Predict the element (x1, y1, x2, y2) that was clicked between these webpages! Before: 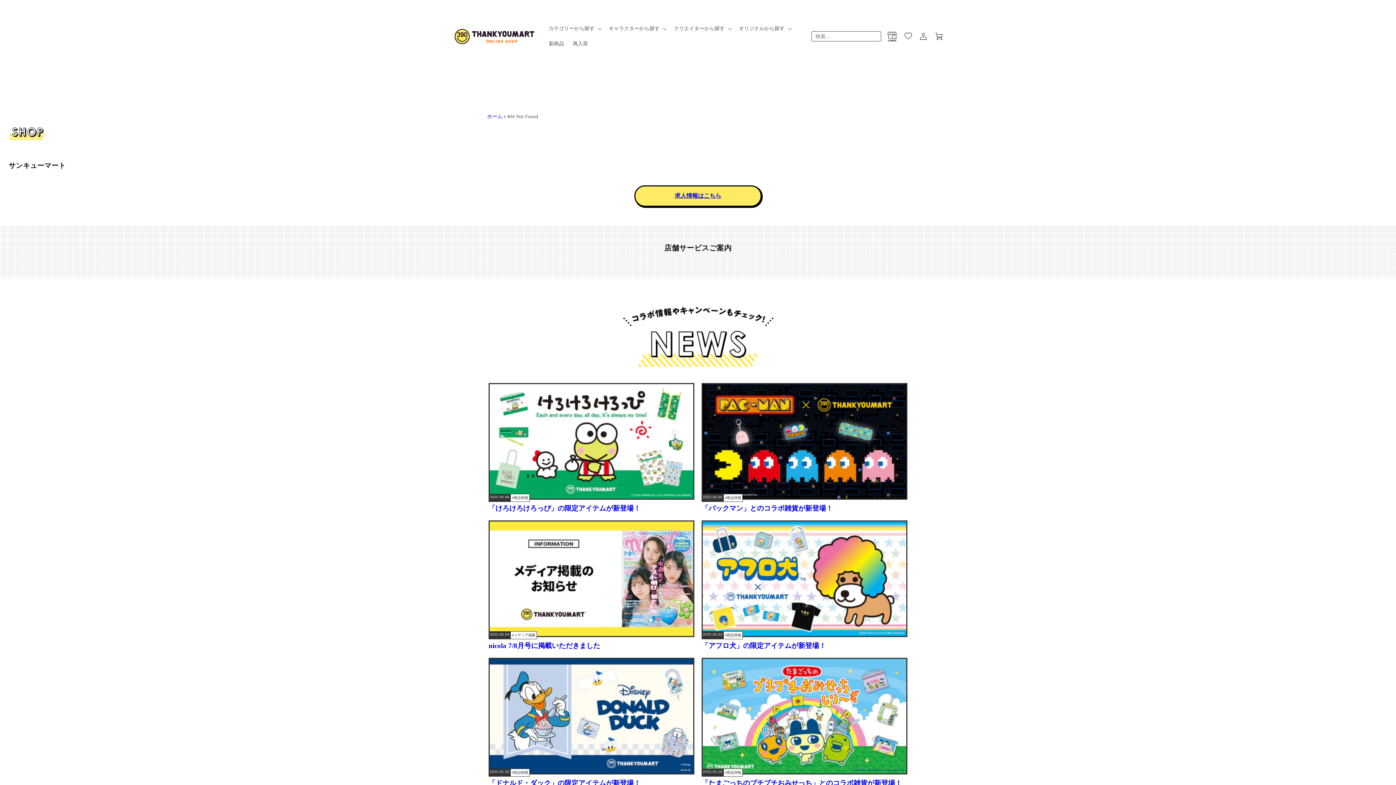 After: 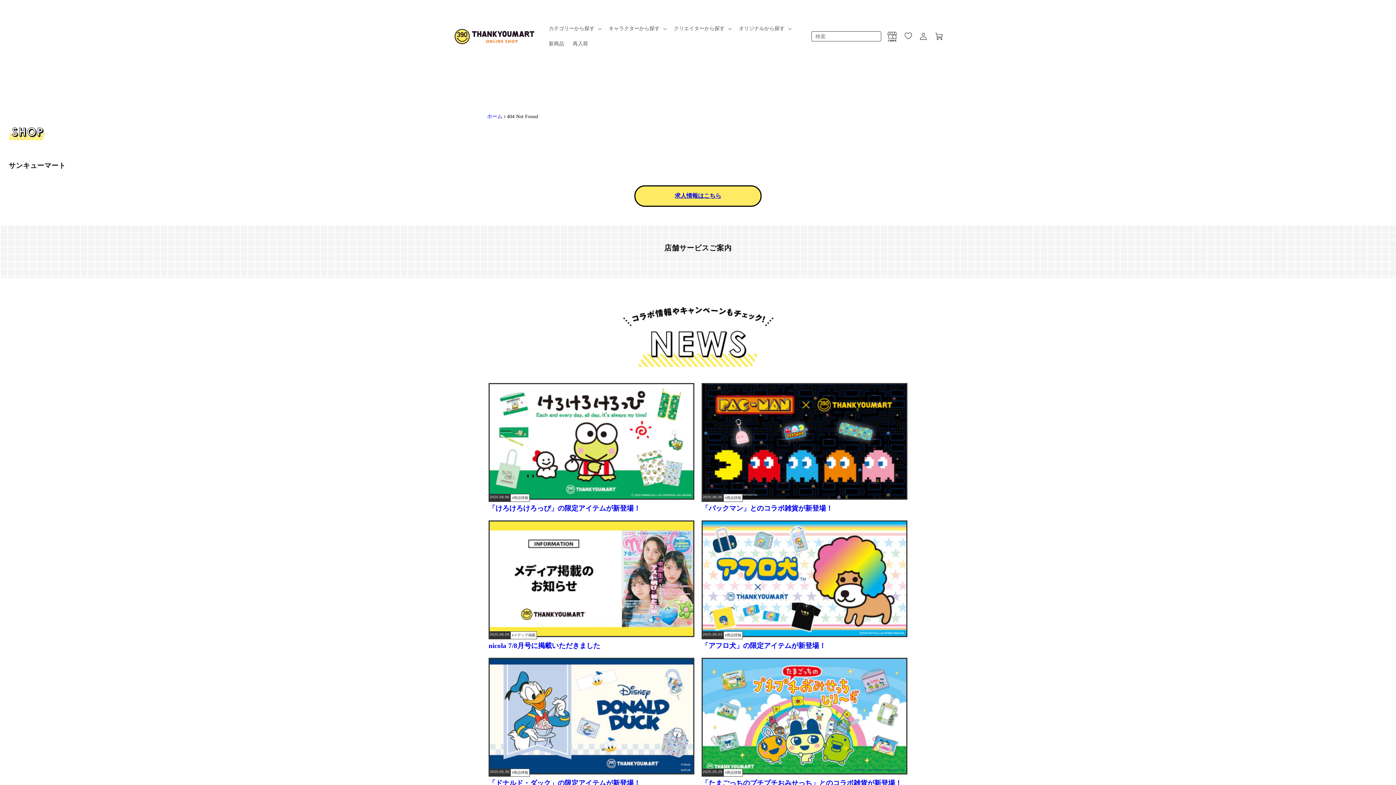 Action: label: 求人情報はこちら bbox: (674, 192, 721, 199)